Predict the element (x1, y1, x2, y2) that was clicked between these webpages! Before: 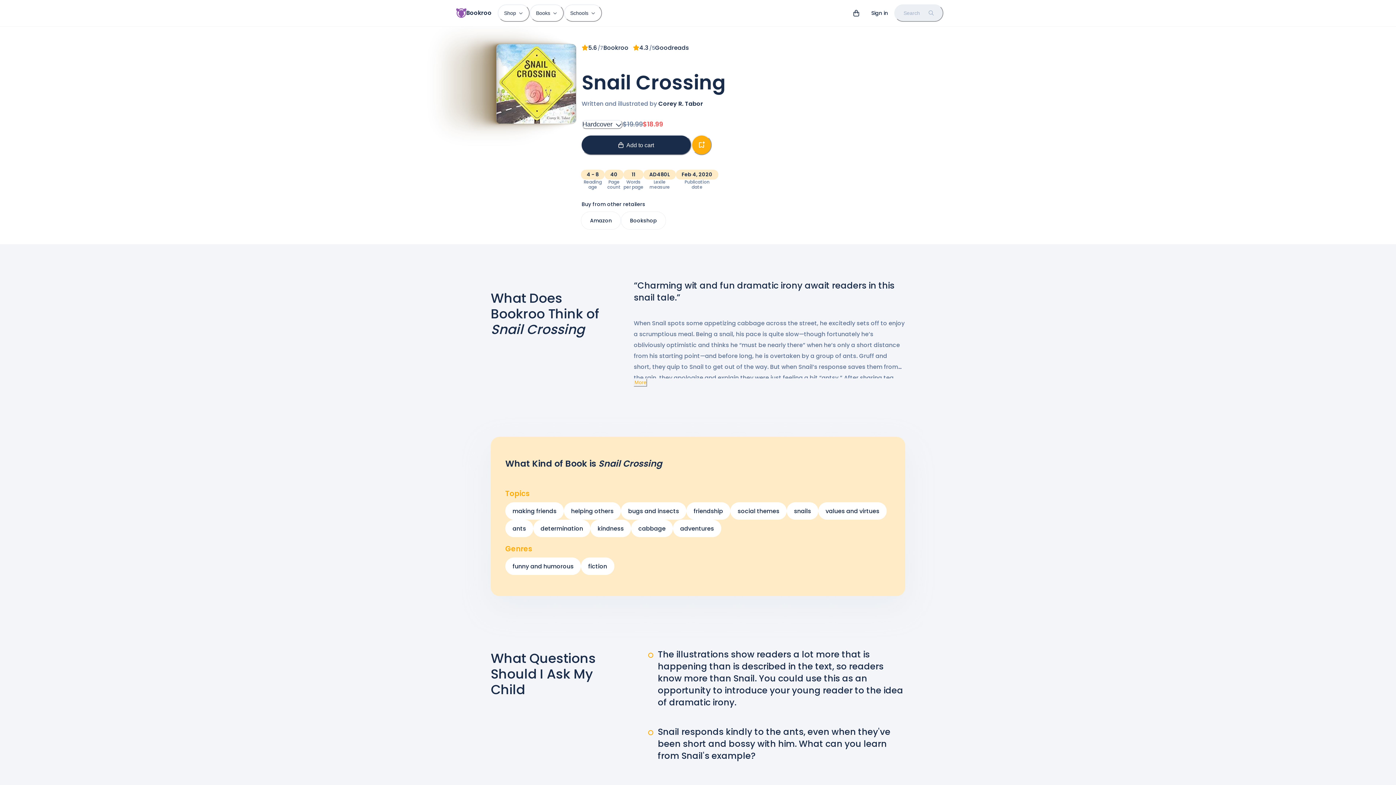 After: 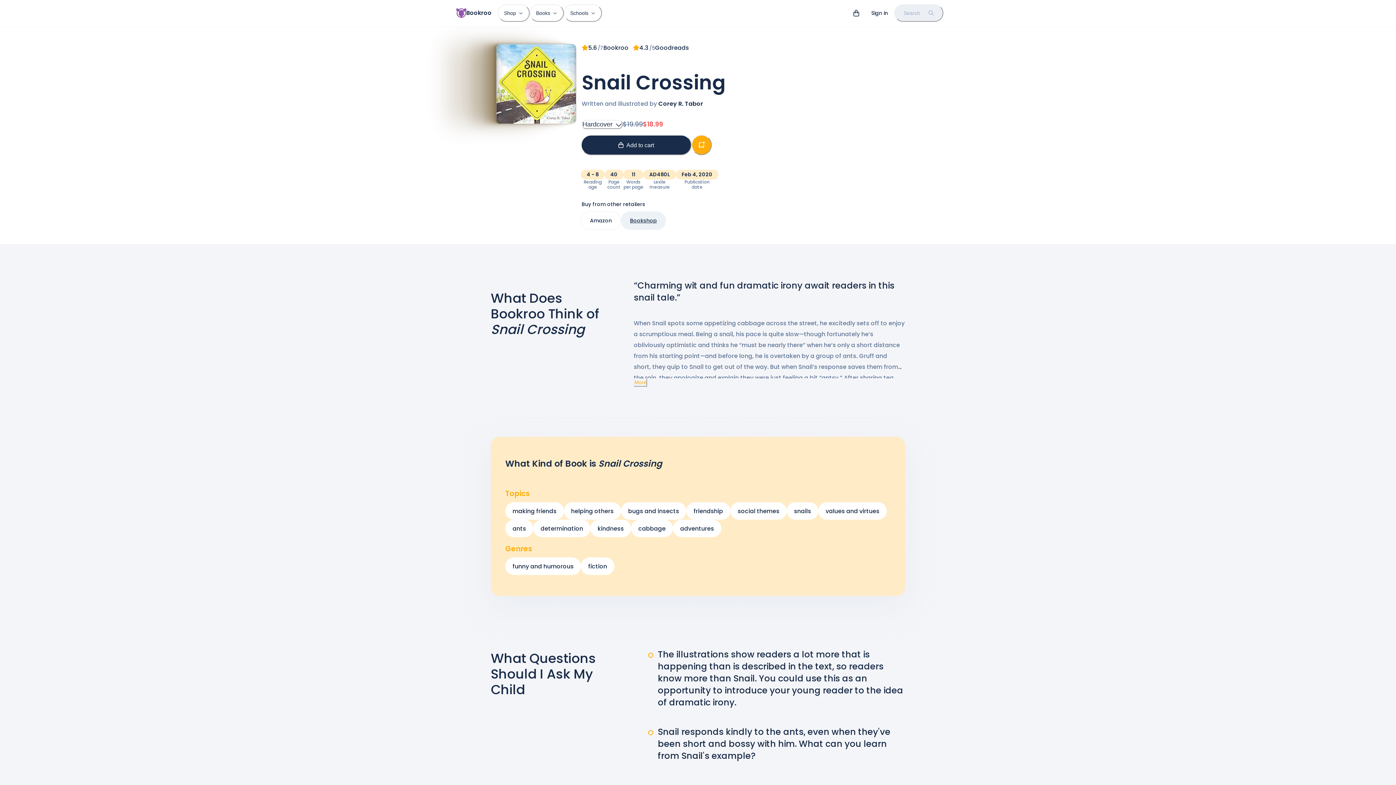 Action: label: Bookshop bbox: (621, 211, 666, 229)